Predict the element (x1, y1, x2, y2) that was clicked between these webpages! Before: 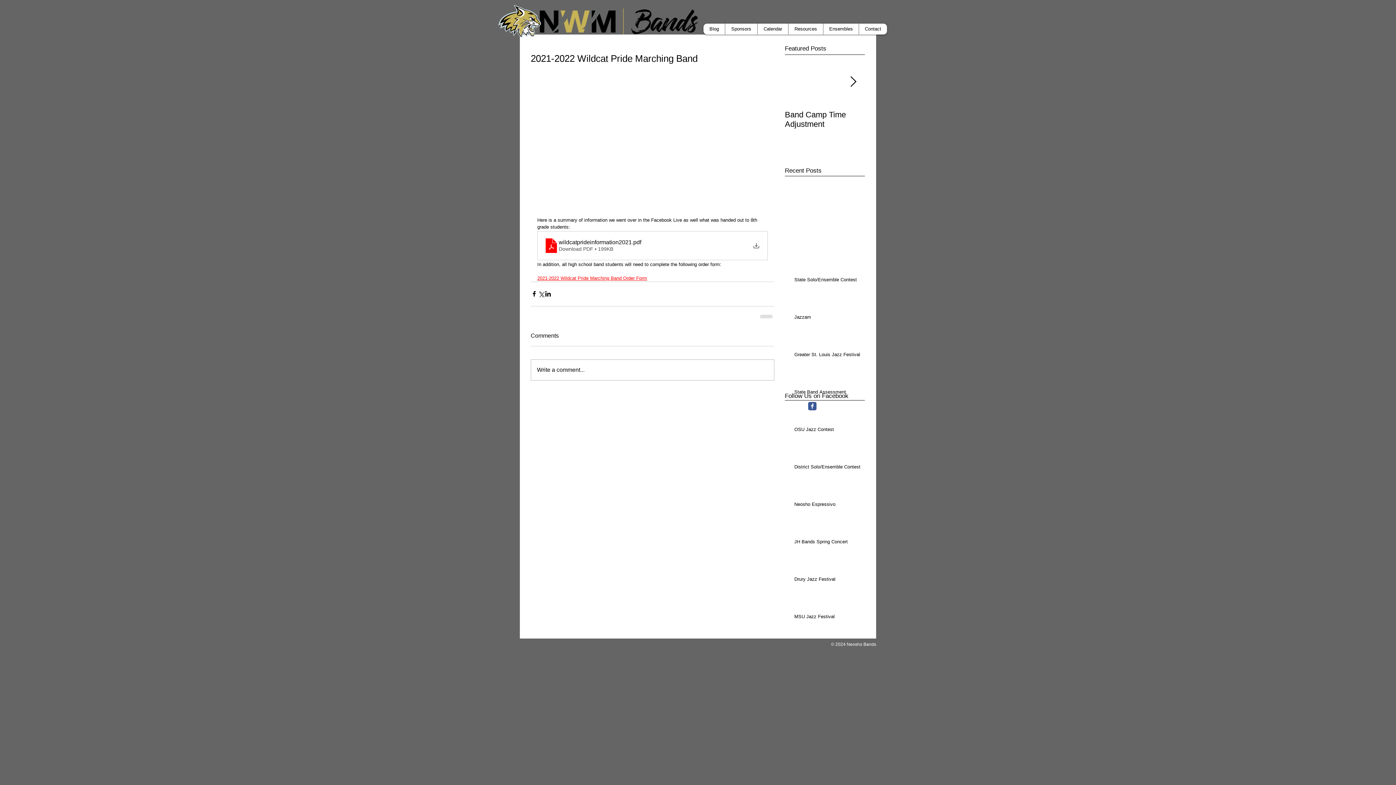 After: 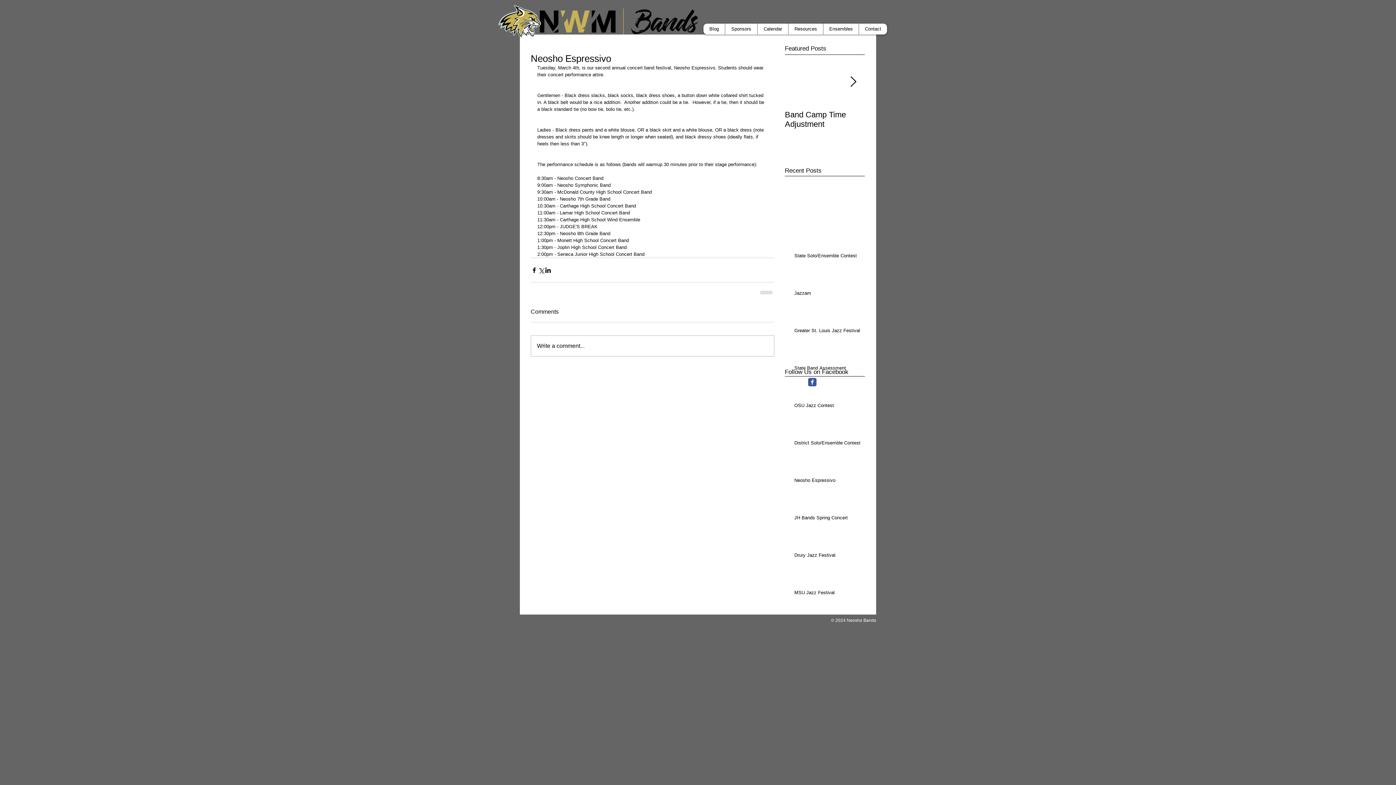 Action: bbox: (794, 501, 869, 510) label: Neosho Espressivo